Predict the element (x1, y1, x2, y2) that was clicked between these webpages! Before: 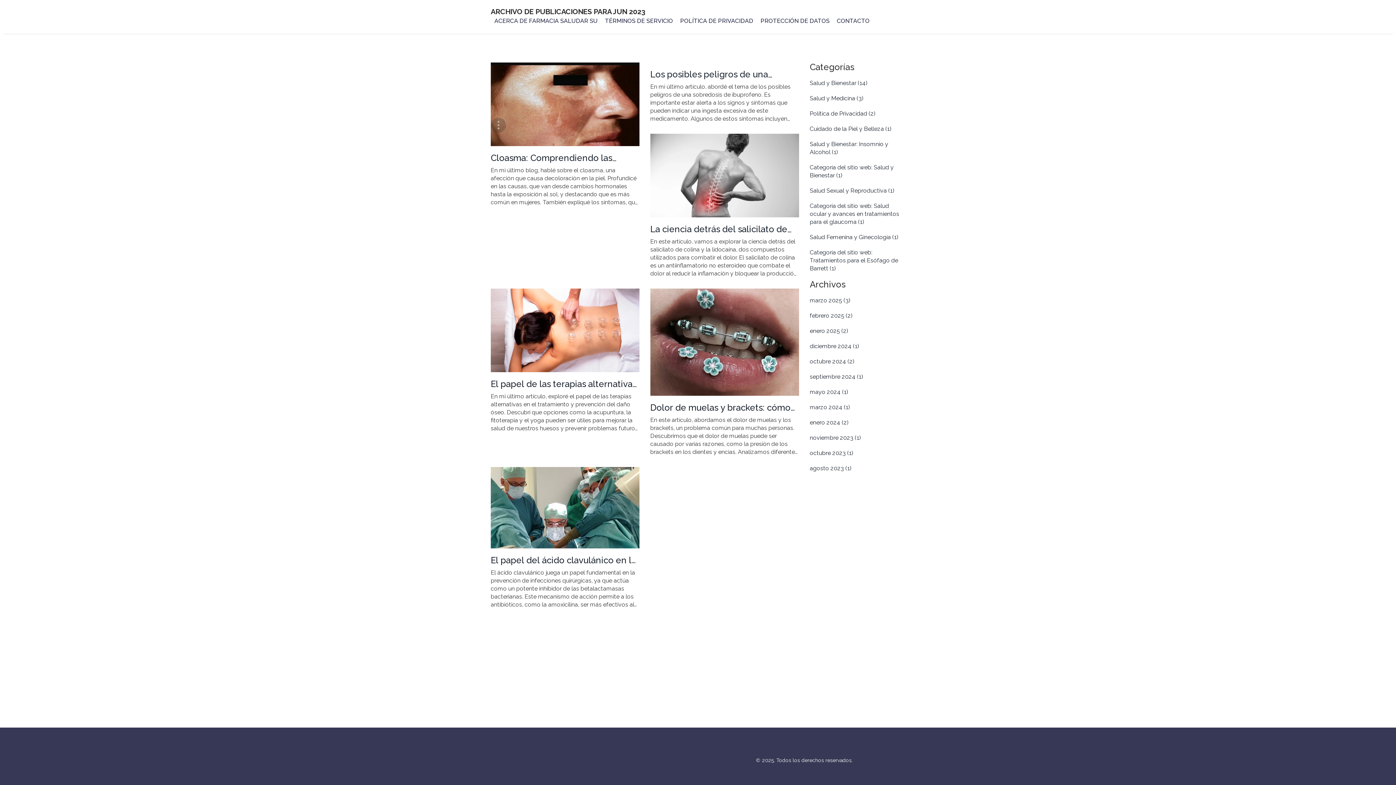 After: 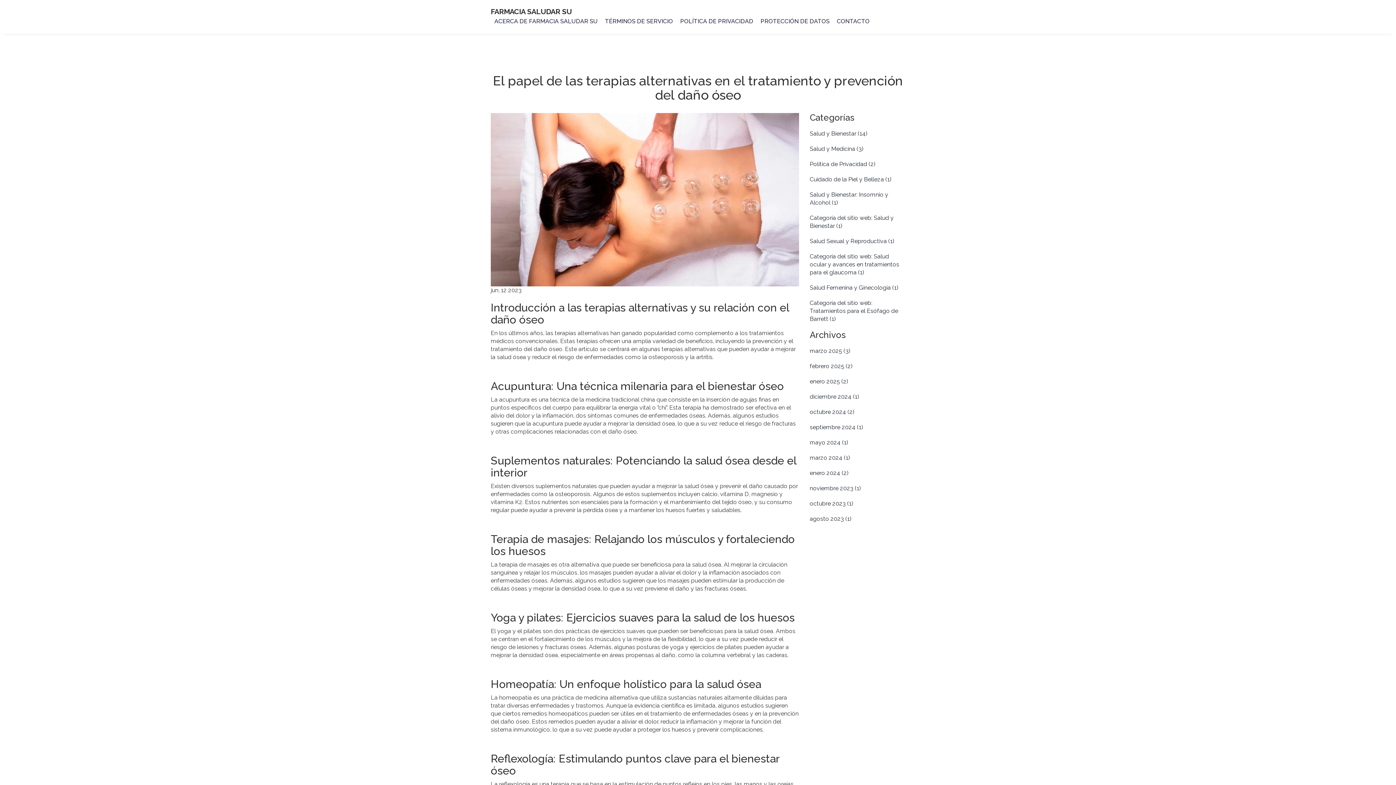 Action: bbox: (490, 288, 639, 372)